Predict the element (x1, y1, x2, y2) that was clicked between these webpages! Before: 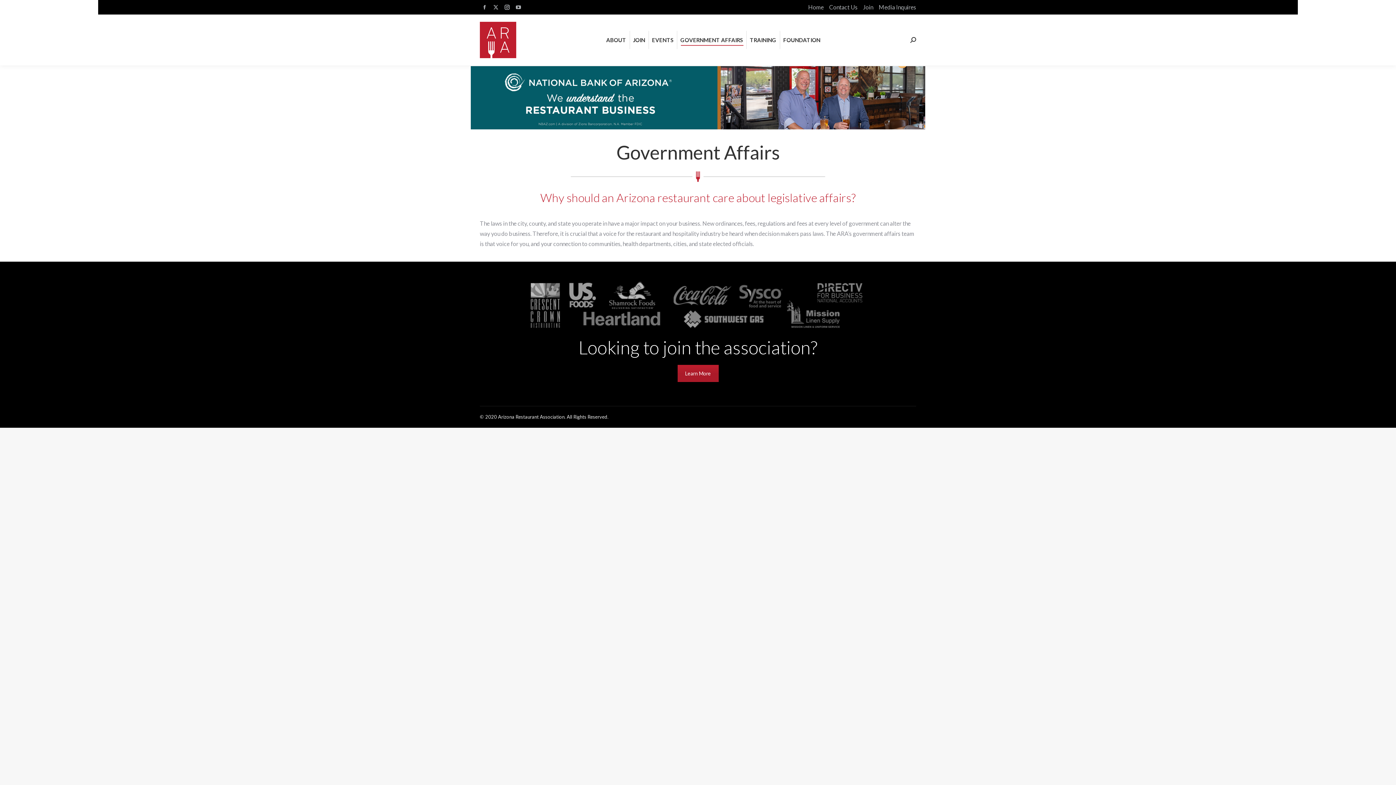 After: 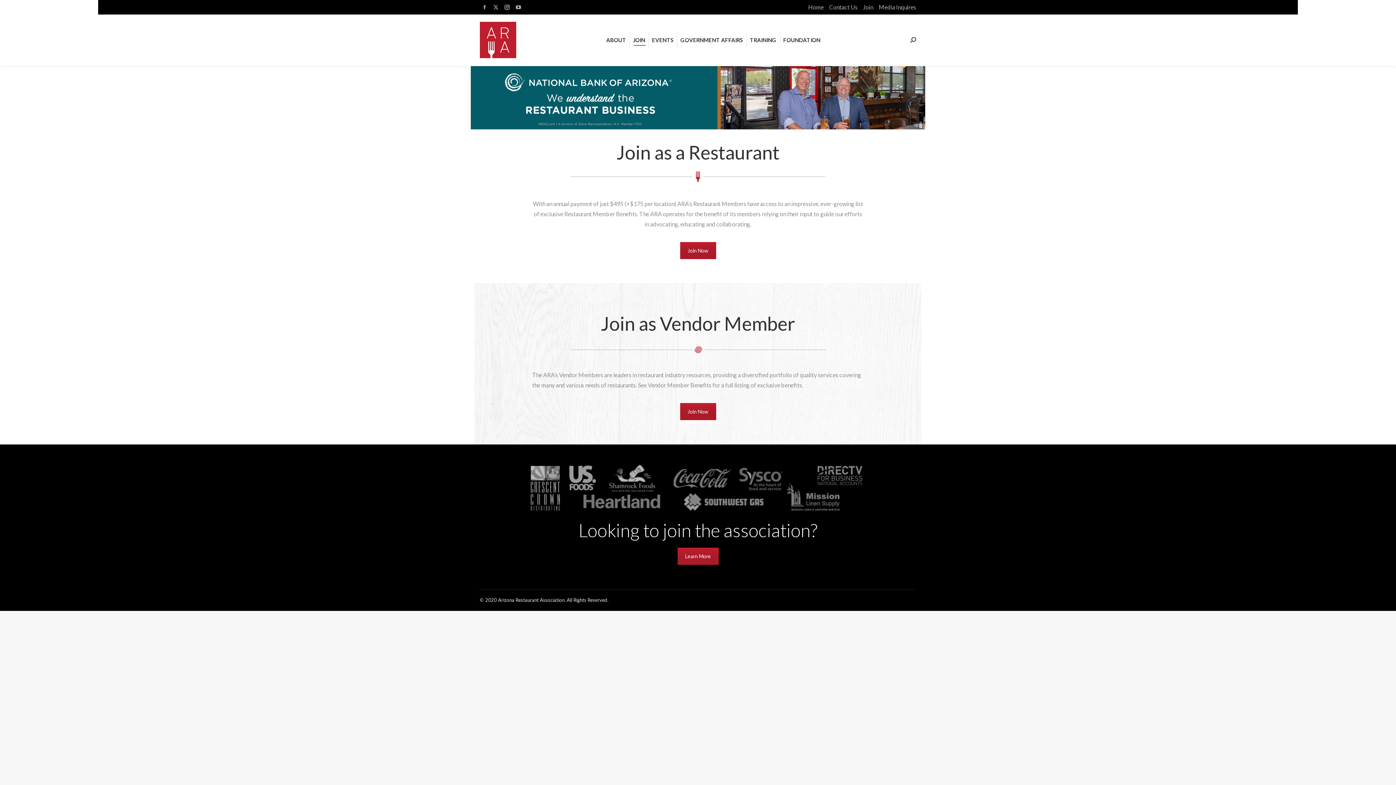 Action: label: JOIN bbox: (631, 21, 646, 58)